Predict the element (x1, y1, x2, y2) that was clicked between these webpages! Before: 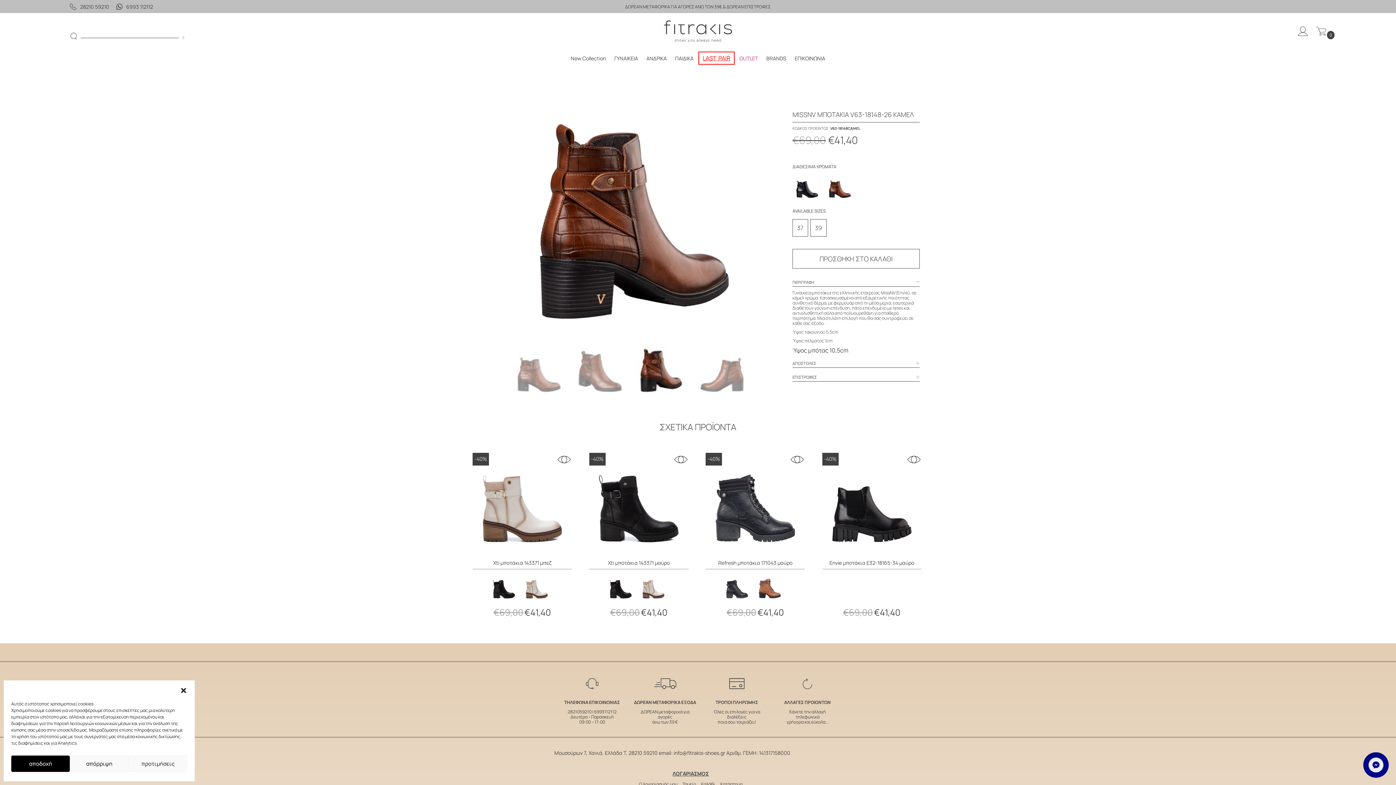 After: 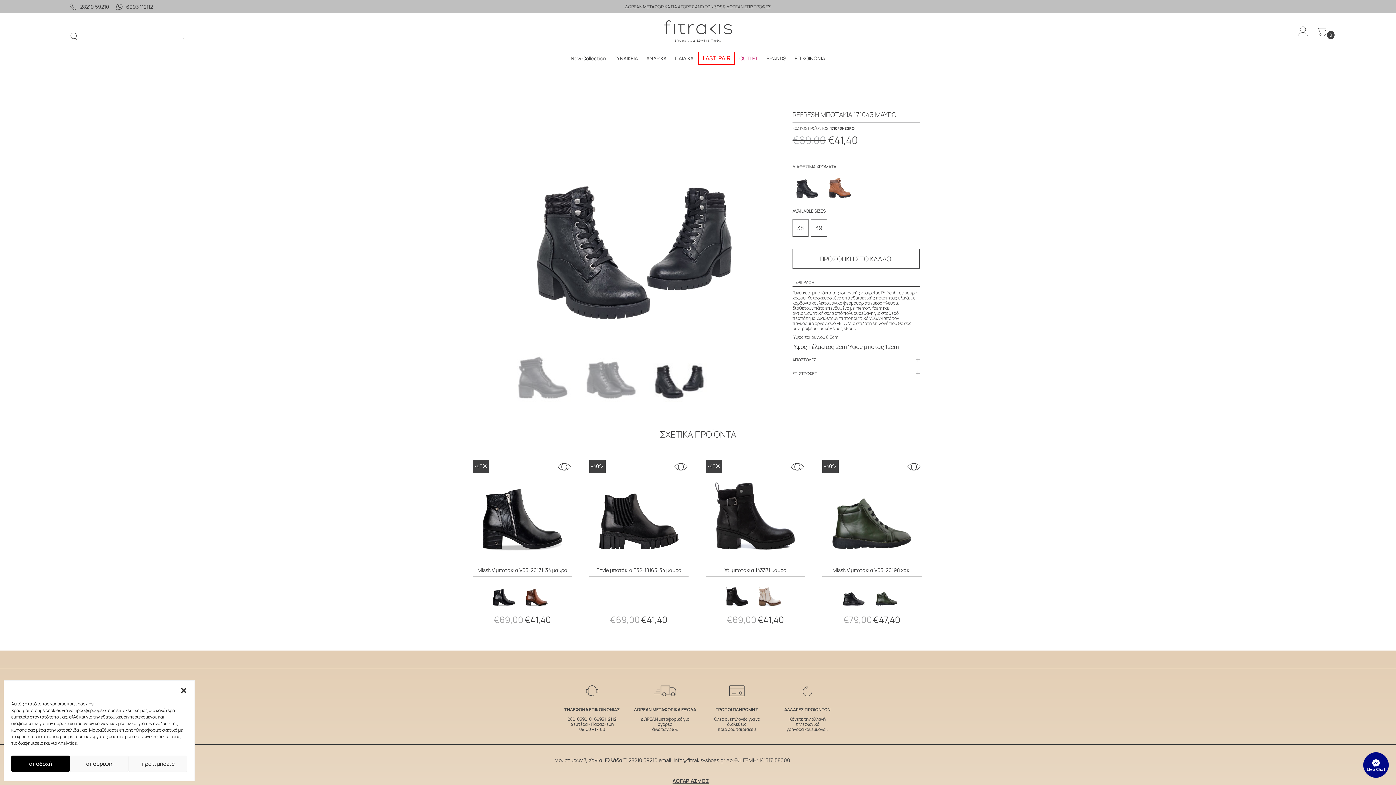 Action: bbox: (722, 574, 751, 601)